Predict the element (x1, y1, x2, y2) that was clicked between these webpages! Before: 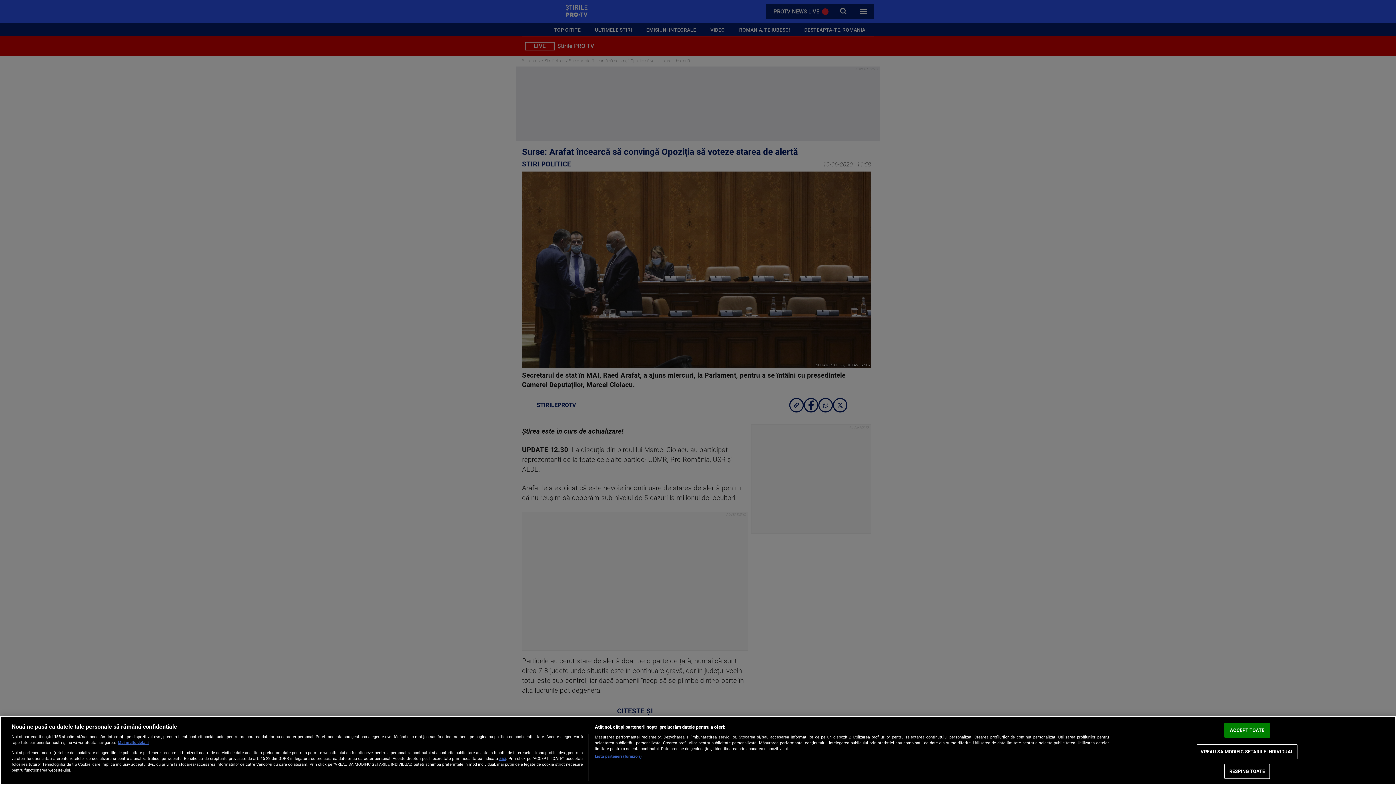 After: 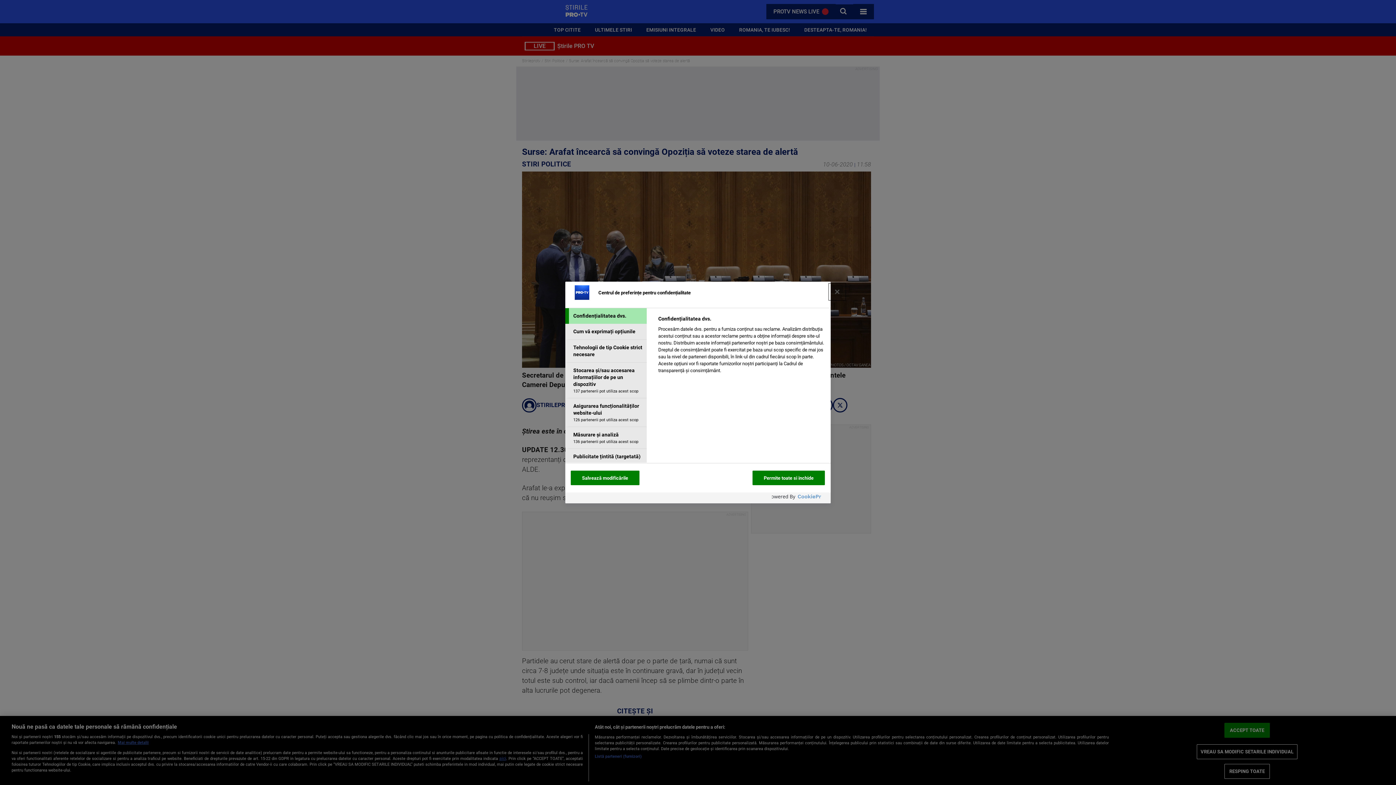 Action: bbox: (1196, 744, 1297, 759) label: VREAU SA MODIFIC SETARILE INDIVIDUAL